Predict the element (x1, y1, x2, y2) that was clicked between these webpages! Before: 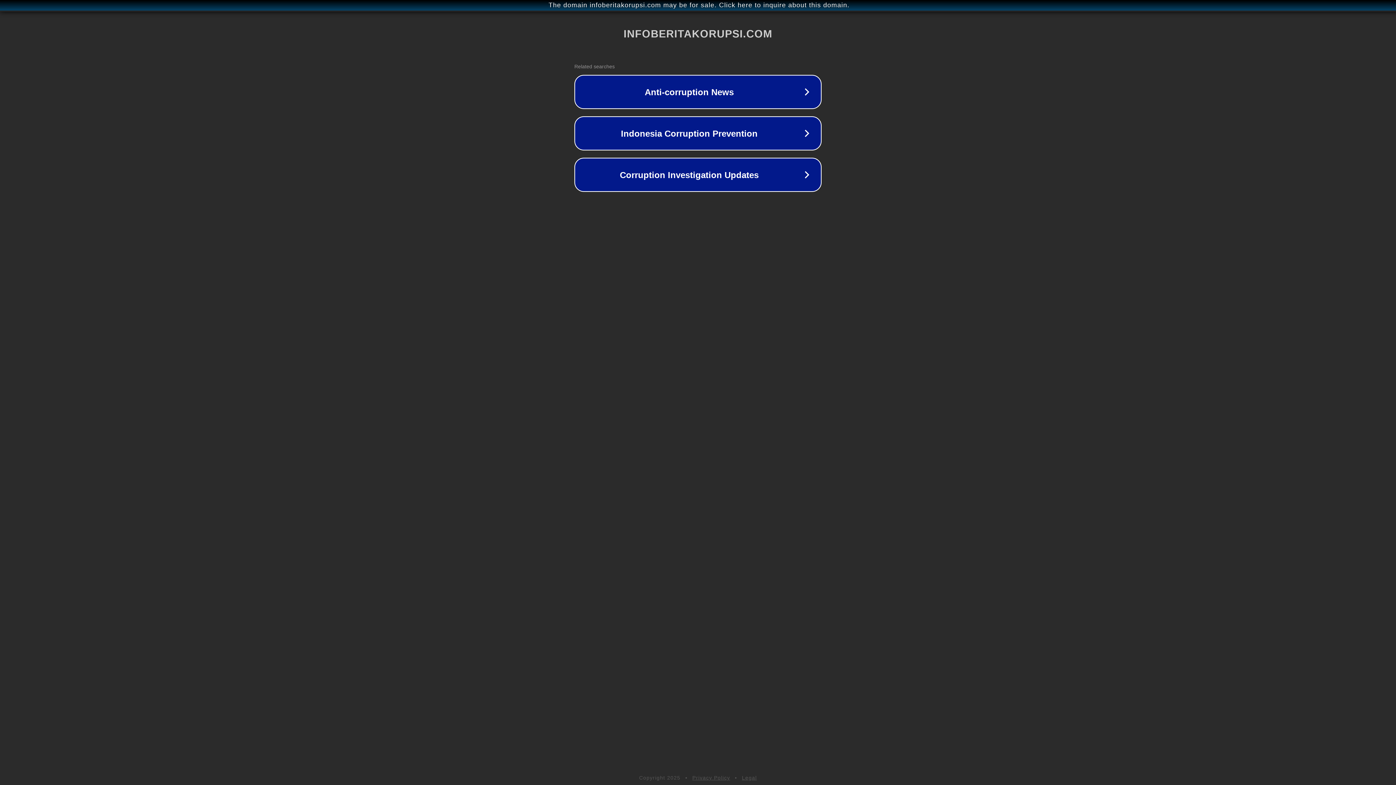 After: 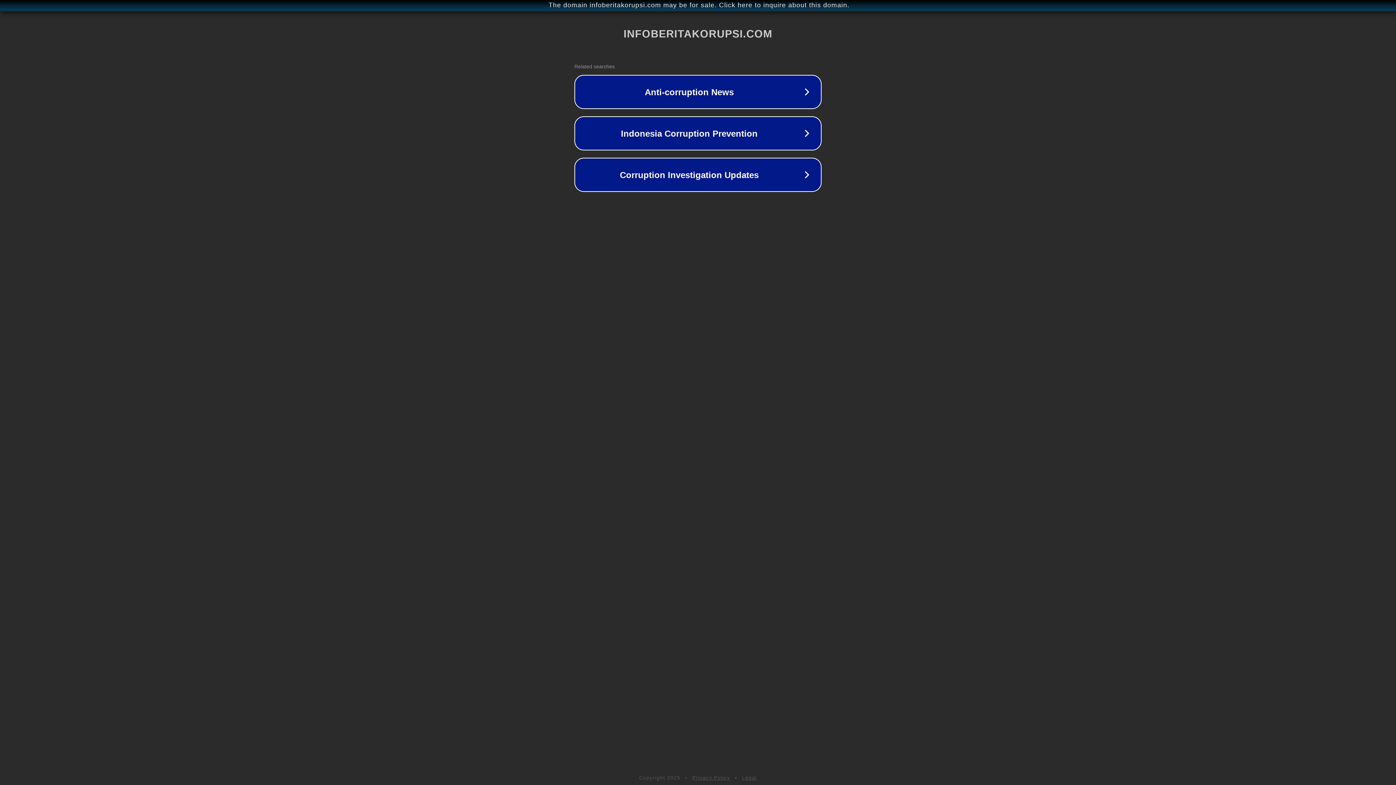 Action: bbox: (742, 775, 757, 781) label: Legal